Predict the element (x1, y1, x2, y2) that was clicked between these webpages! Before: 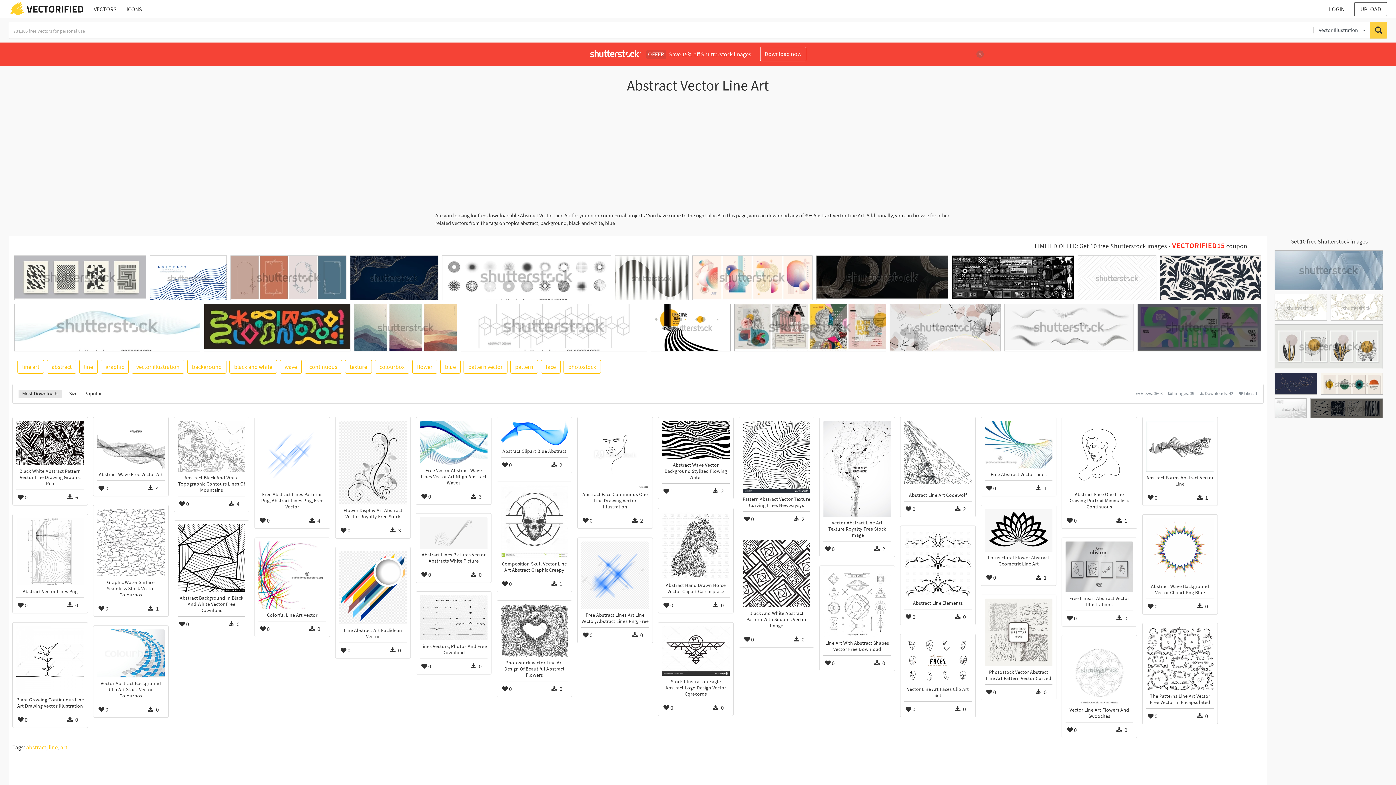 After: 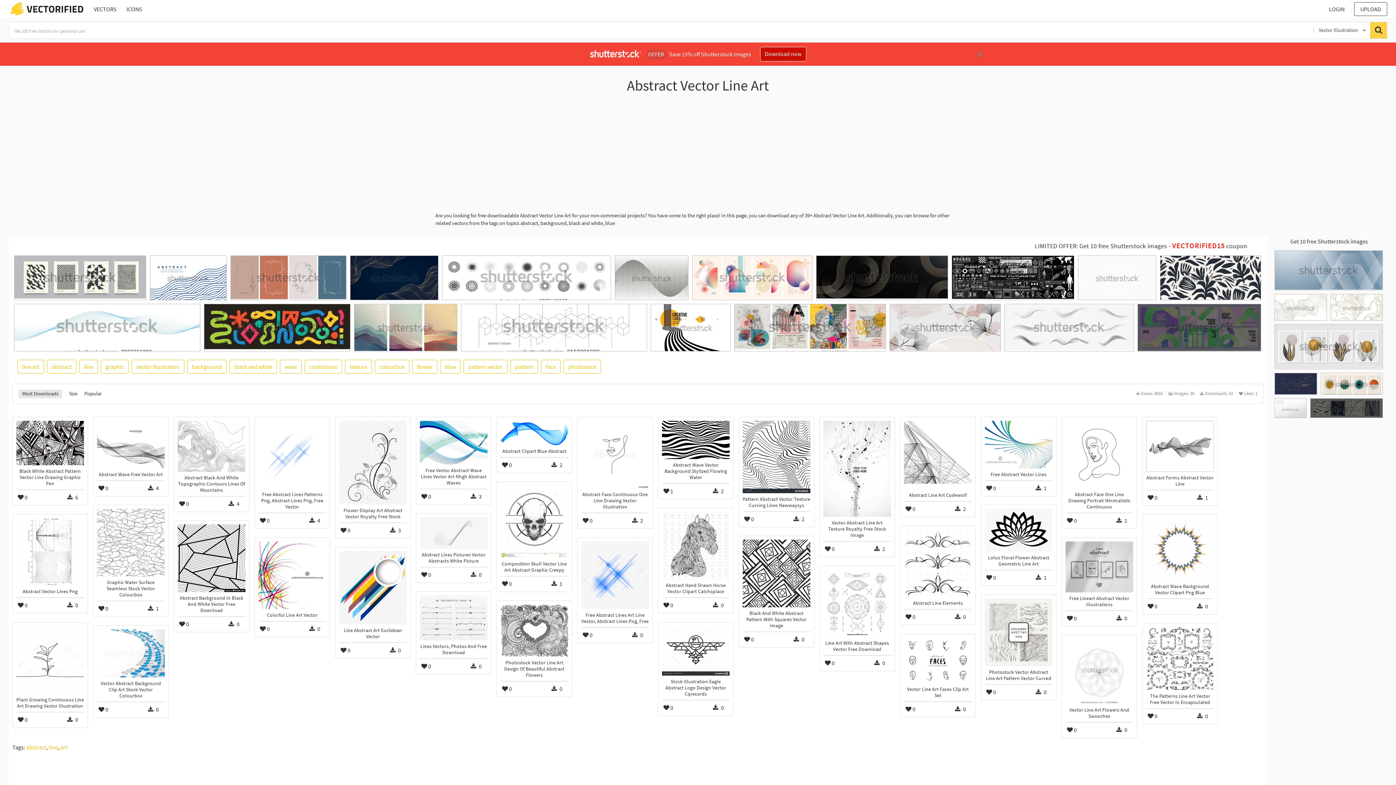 Action: label: Download now bbox: (760, 47, 806, 61)